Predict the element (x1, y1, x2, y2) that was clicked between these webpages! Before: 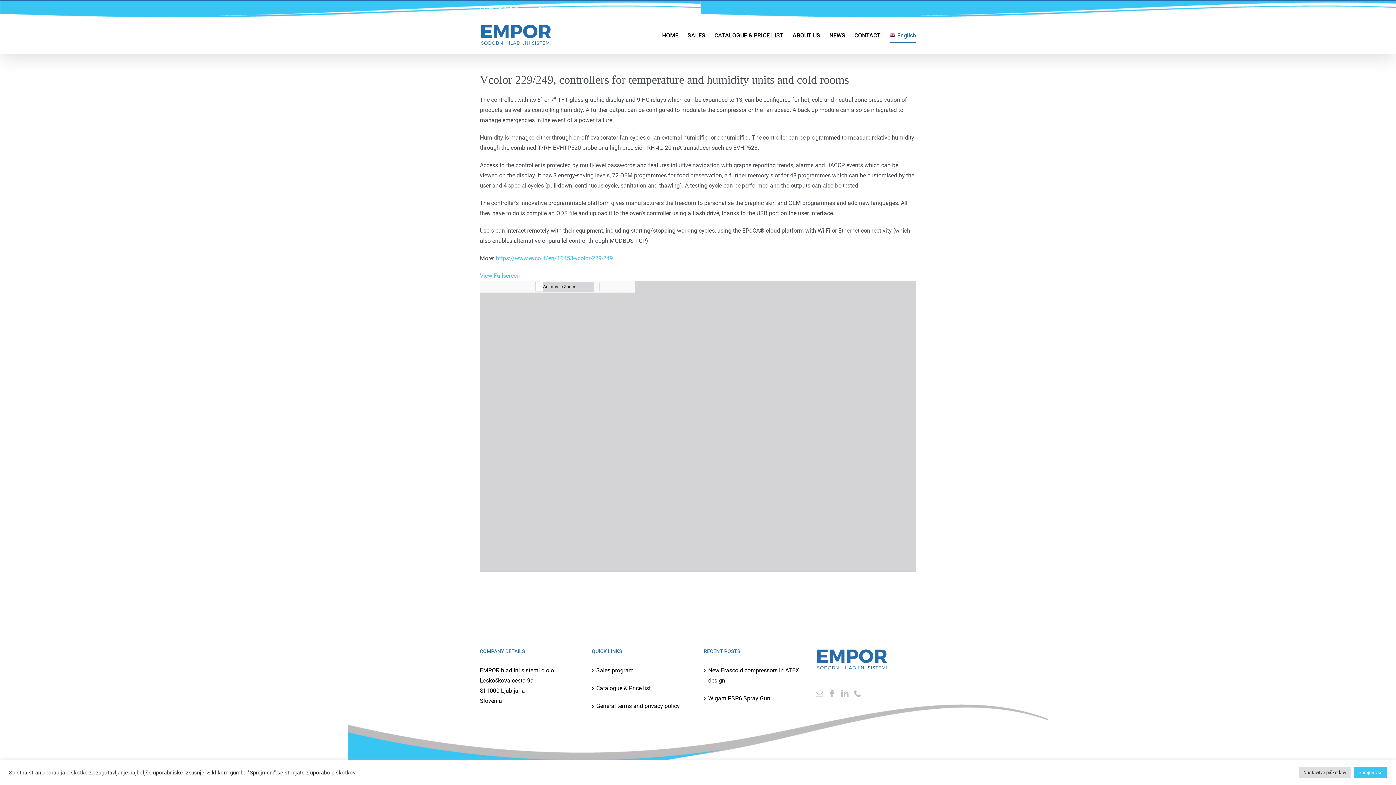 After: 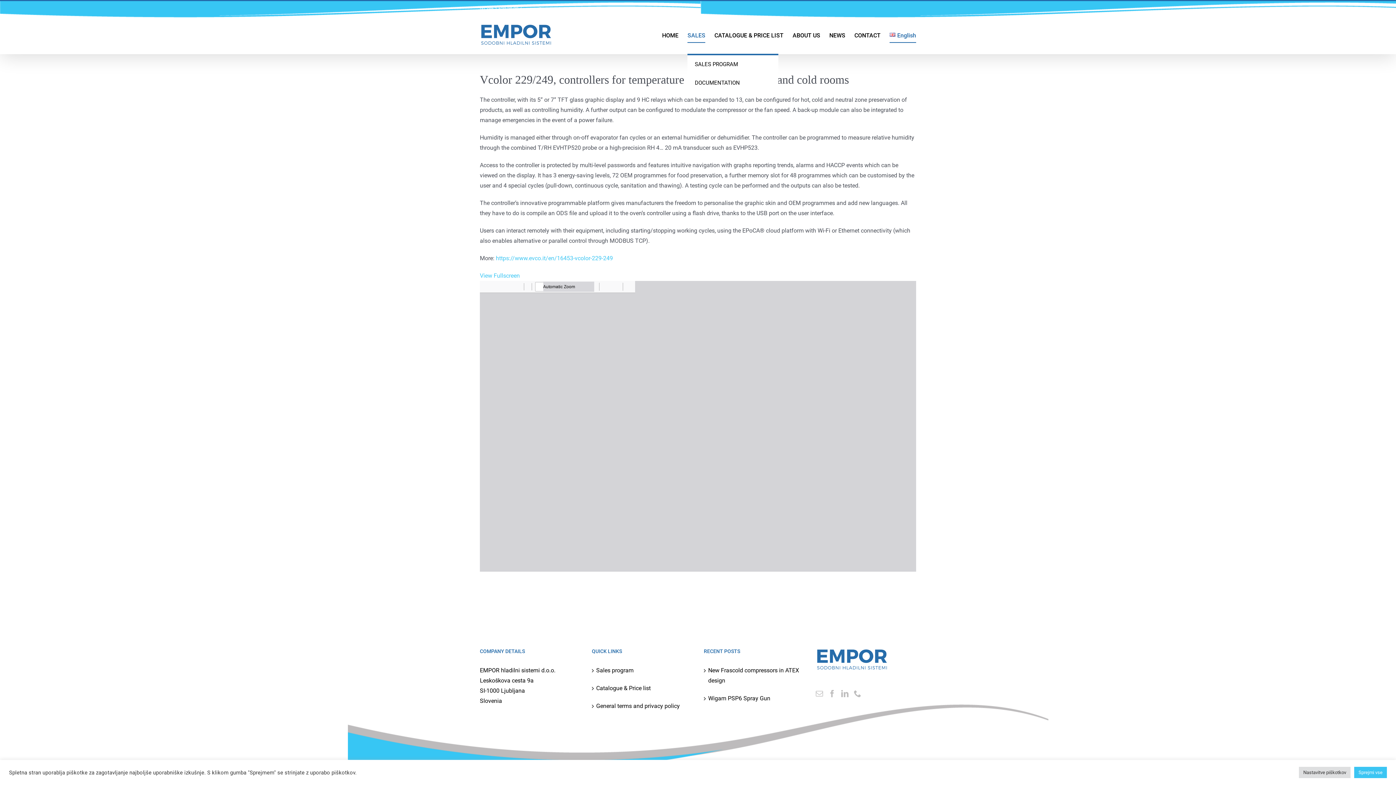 Action: label: SALES bbox: (687, 17, 705, 53)